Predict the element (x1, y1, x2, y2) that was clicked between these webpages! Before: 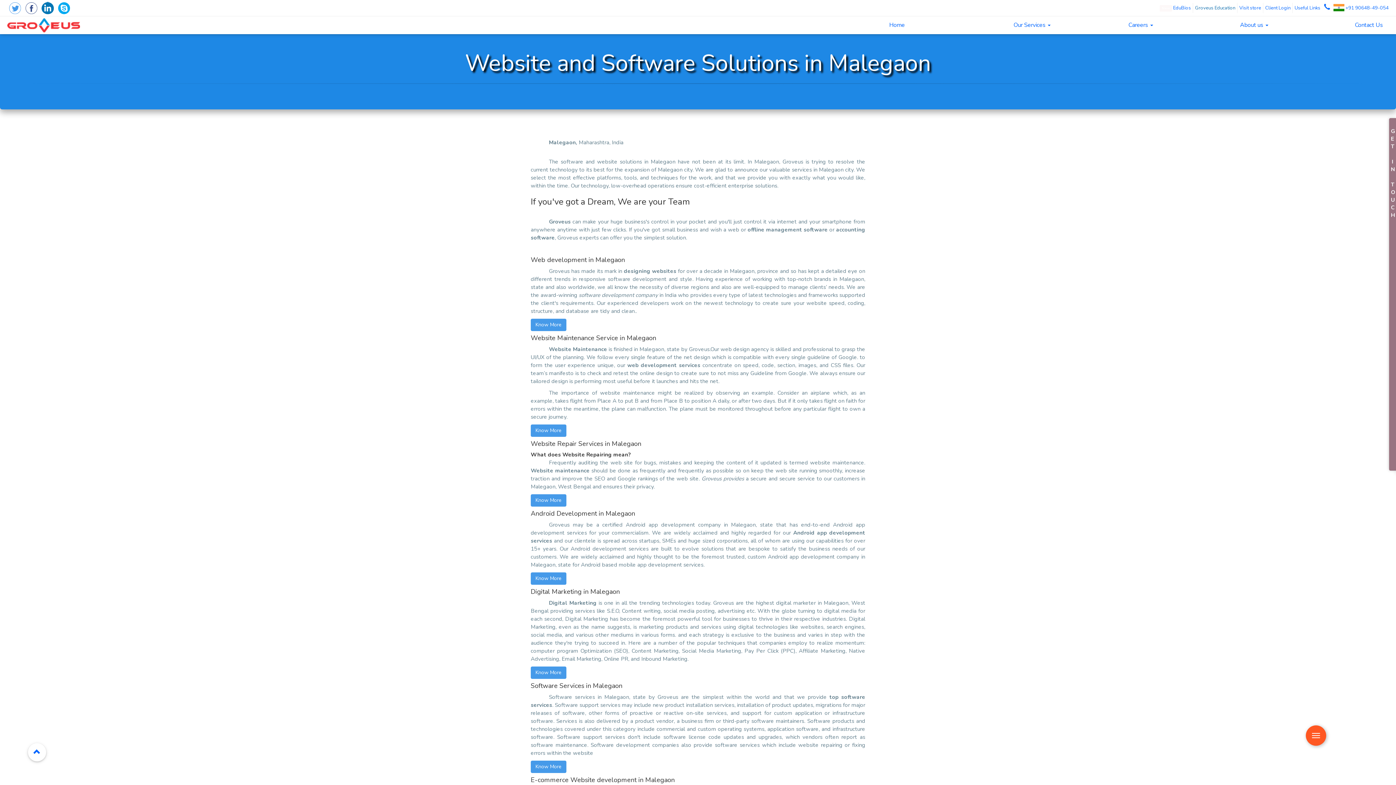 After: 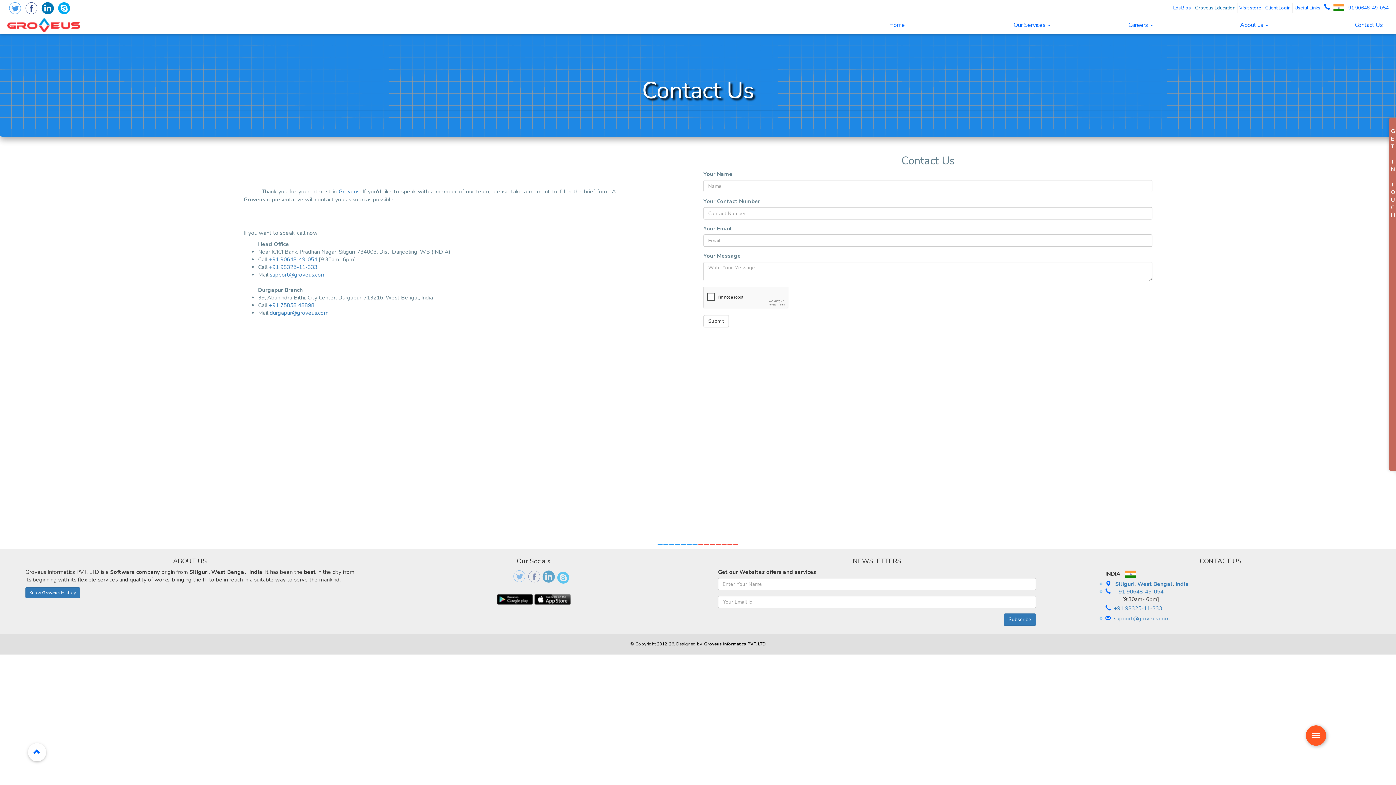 Action: bbox: (1270, 16, 1385, 33) label: Contact Us